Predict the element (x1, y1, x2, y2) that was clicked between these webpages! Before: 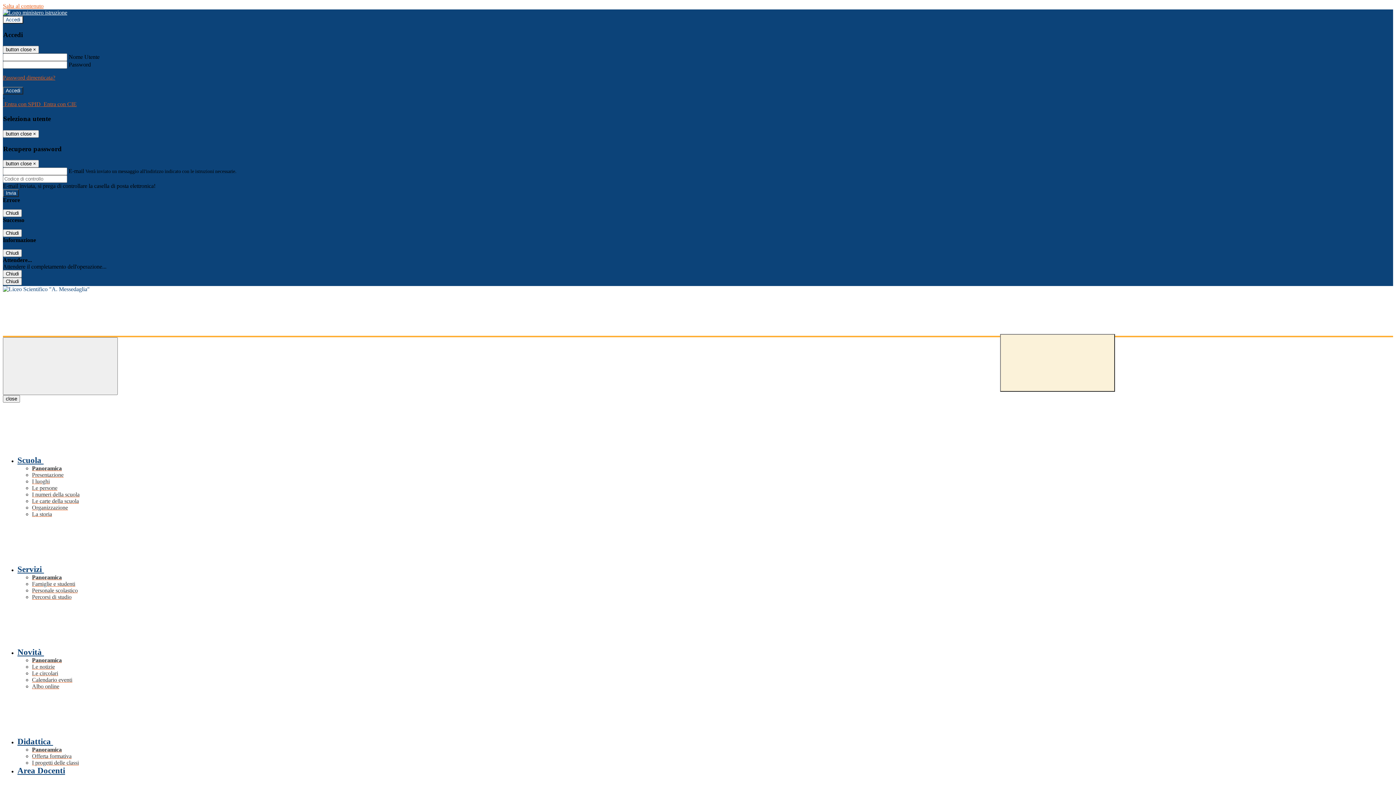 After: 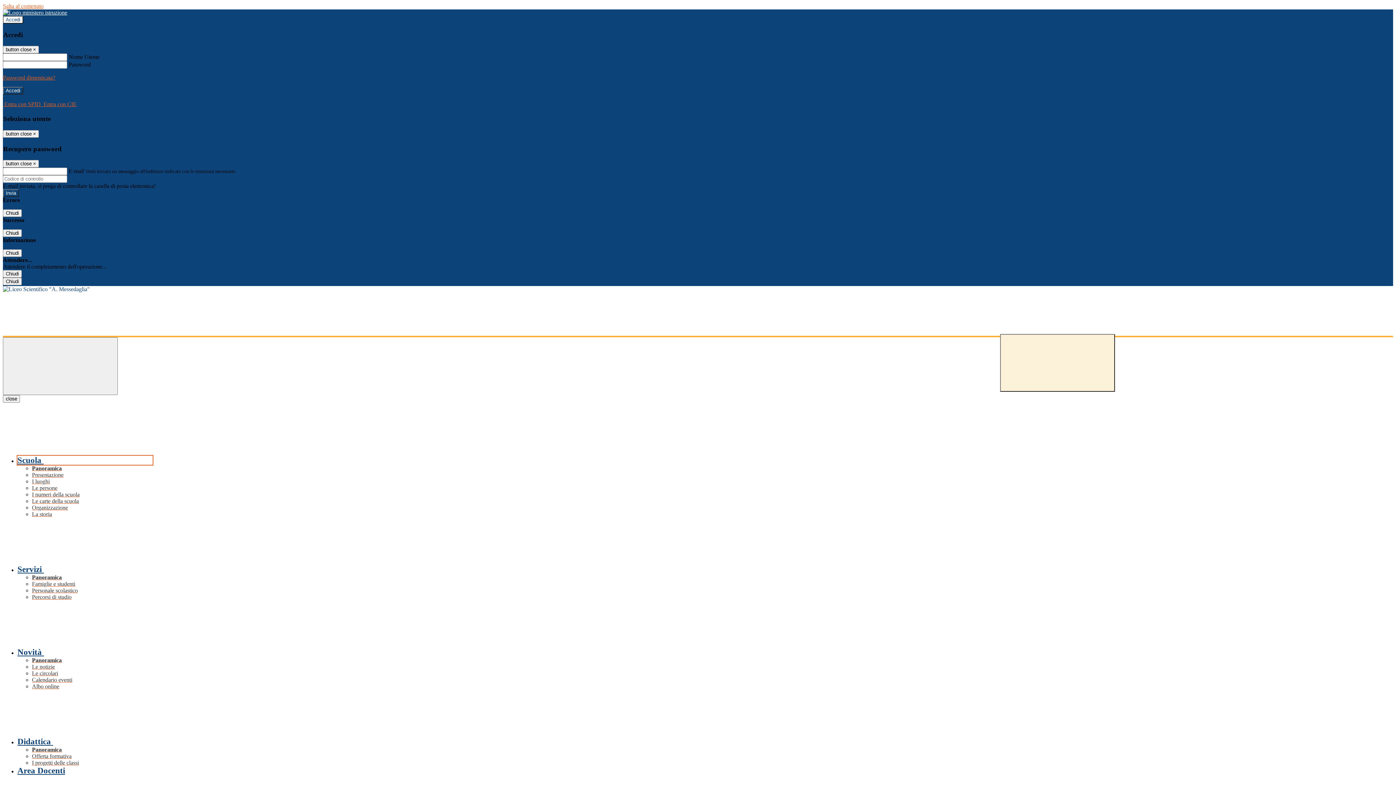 Action: label: Scuola  bbox: (17, 456, 152, 465)